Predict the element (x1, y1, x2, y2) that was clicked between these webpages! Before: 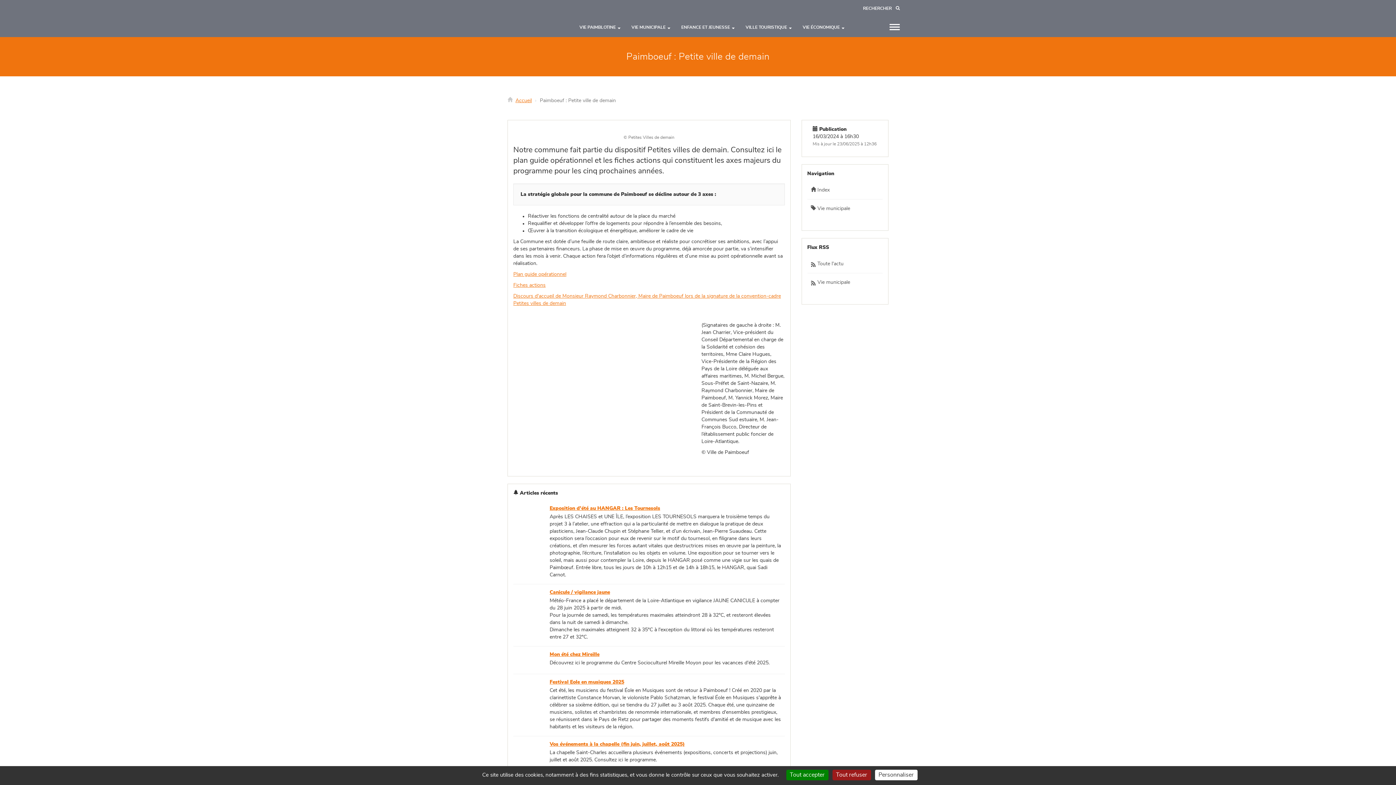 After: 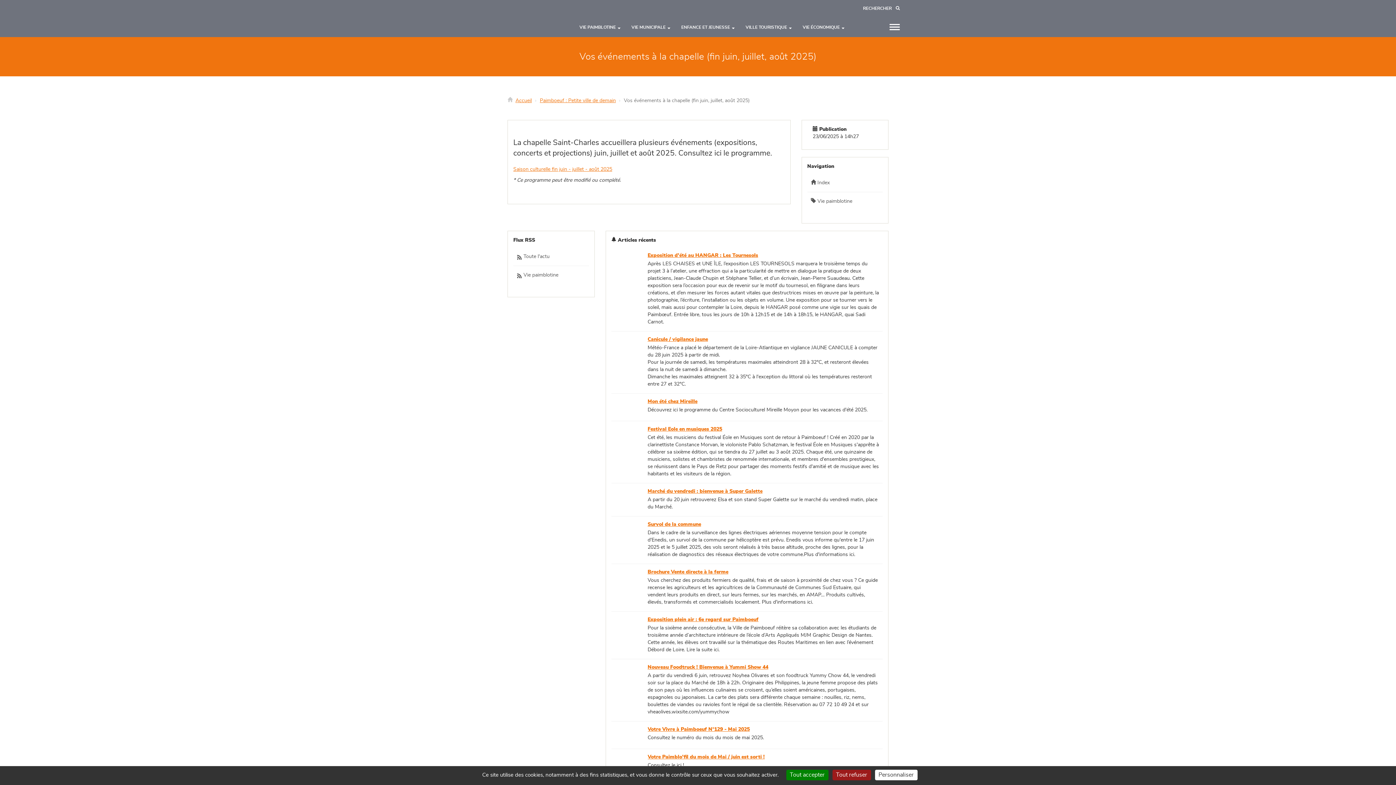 Action: bbox: (549, 742, 685, 747) label: Vos événements à la chapelle (fin juin, juillet, août 2025)